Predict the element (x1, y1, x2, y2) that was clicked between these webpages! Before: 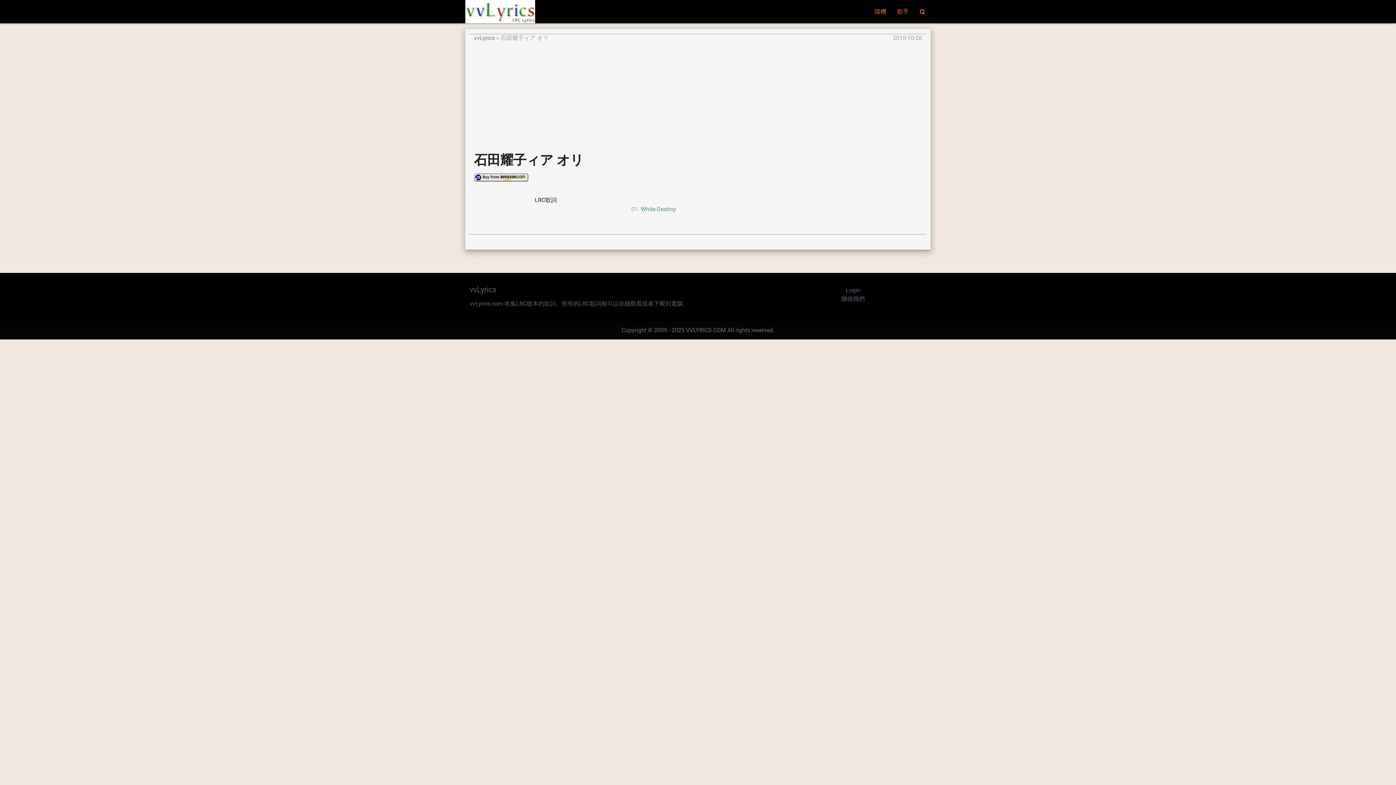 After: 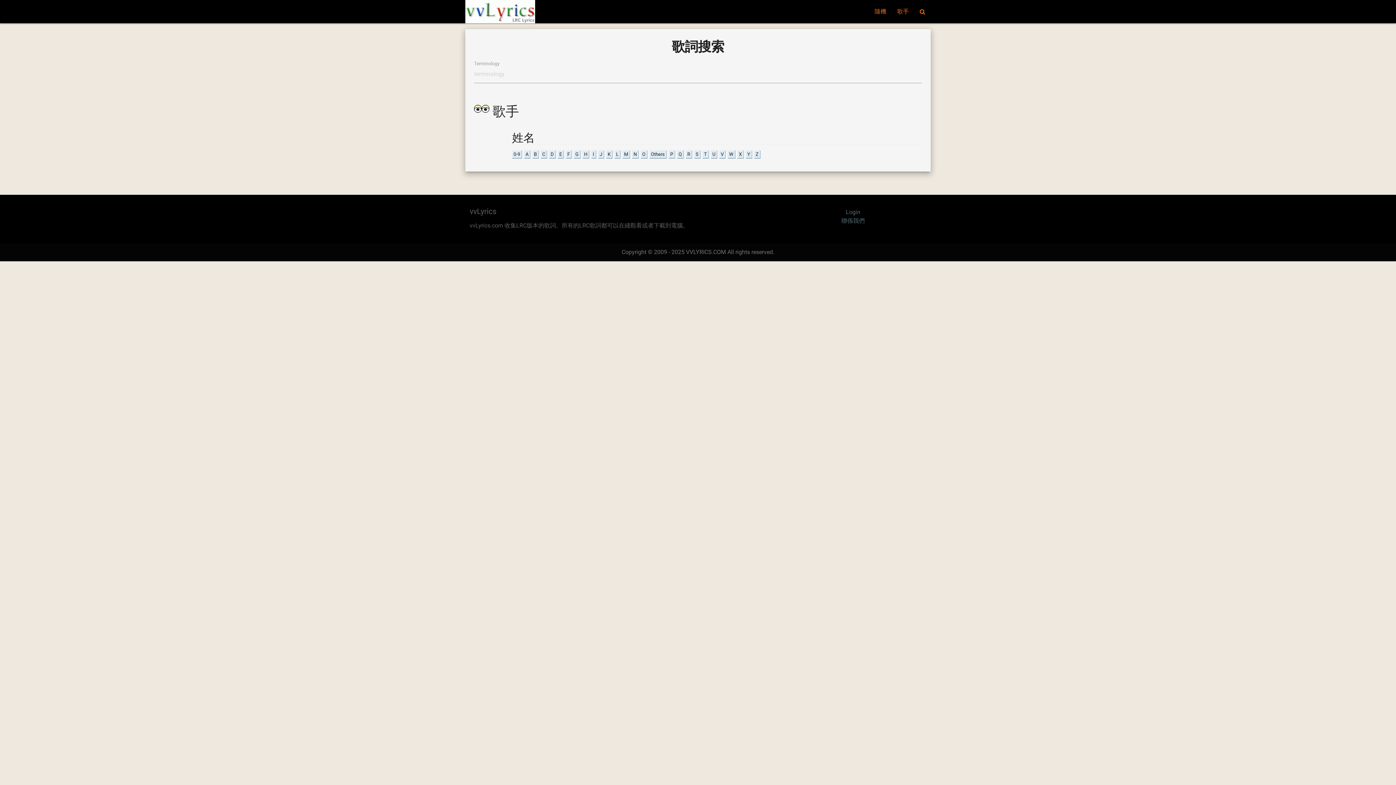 Action: bbox: (474, 34, 494, 41) label: vvLyrics